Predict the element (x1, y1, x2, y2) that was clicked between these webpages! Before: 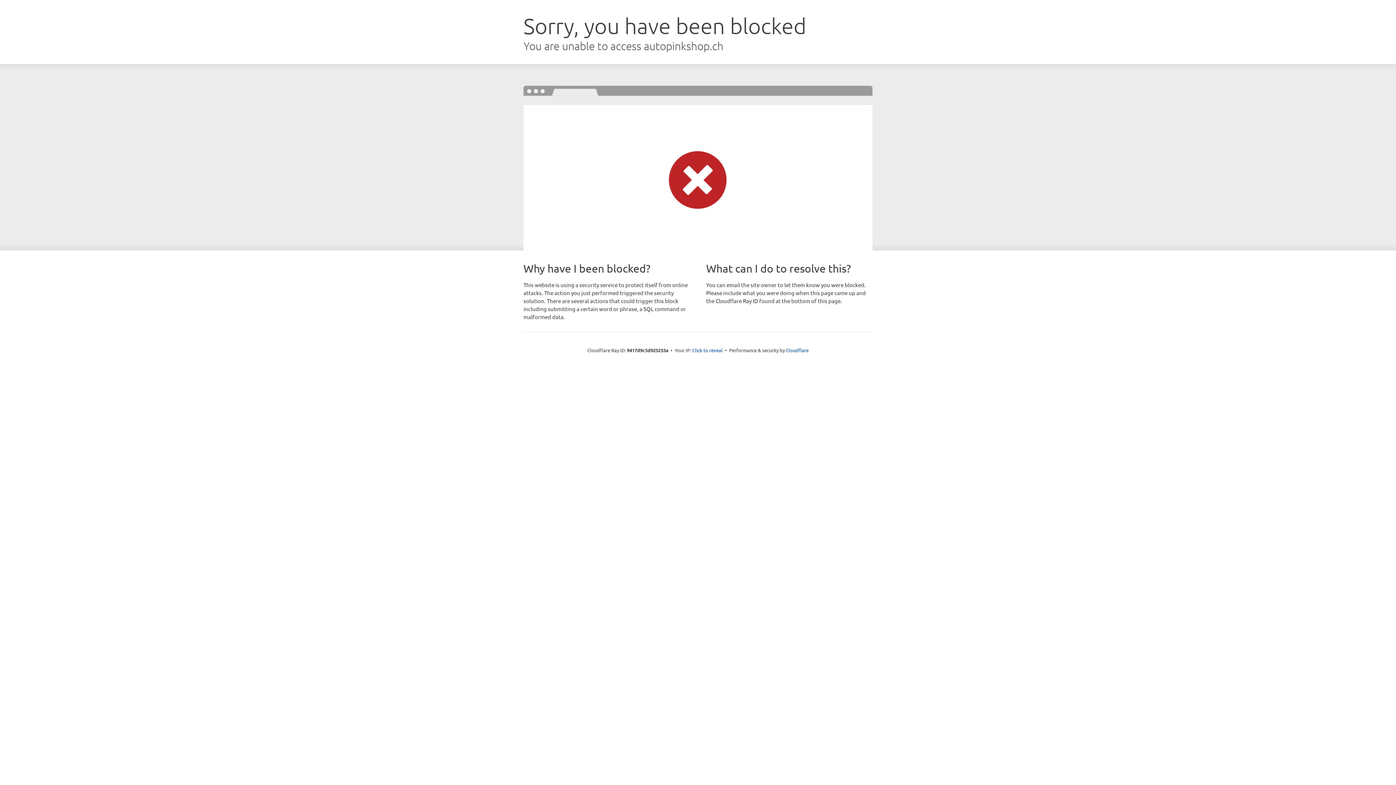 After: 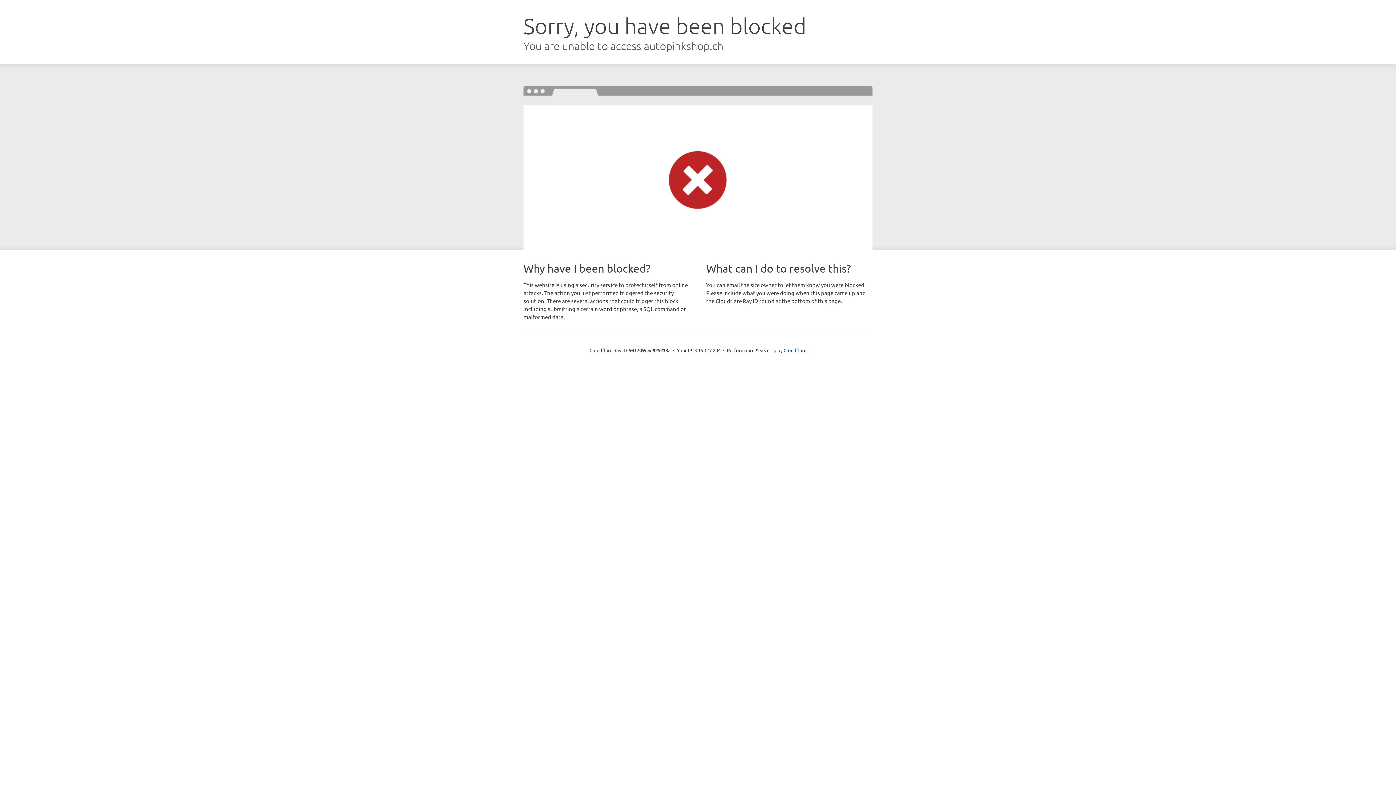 Action: bbox: (692, 346, 722, 353) label: Click to reveal